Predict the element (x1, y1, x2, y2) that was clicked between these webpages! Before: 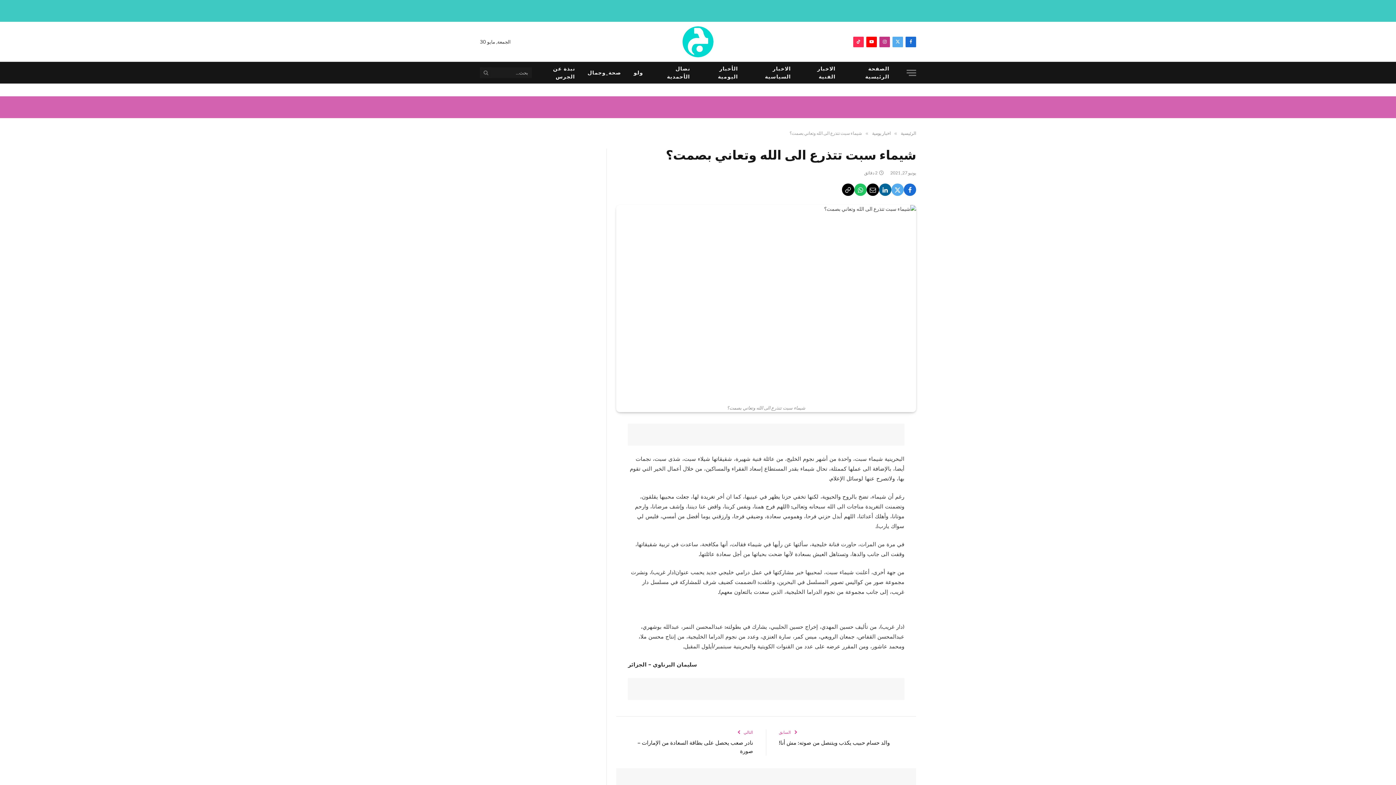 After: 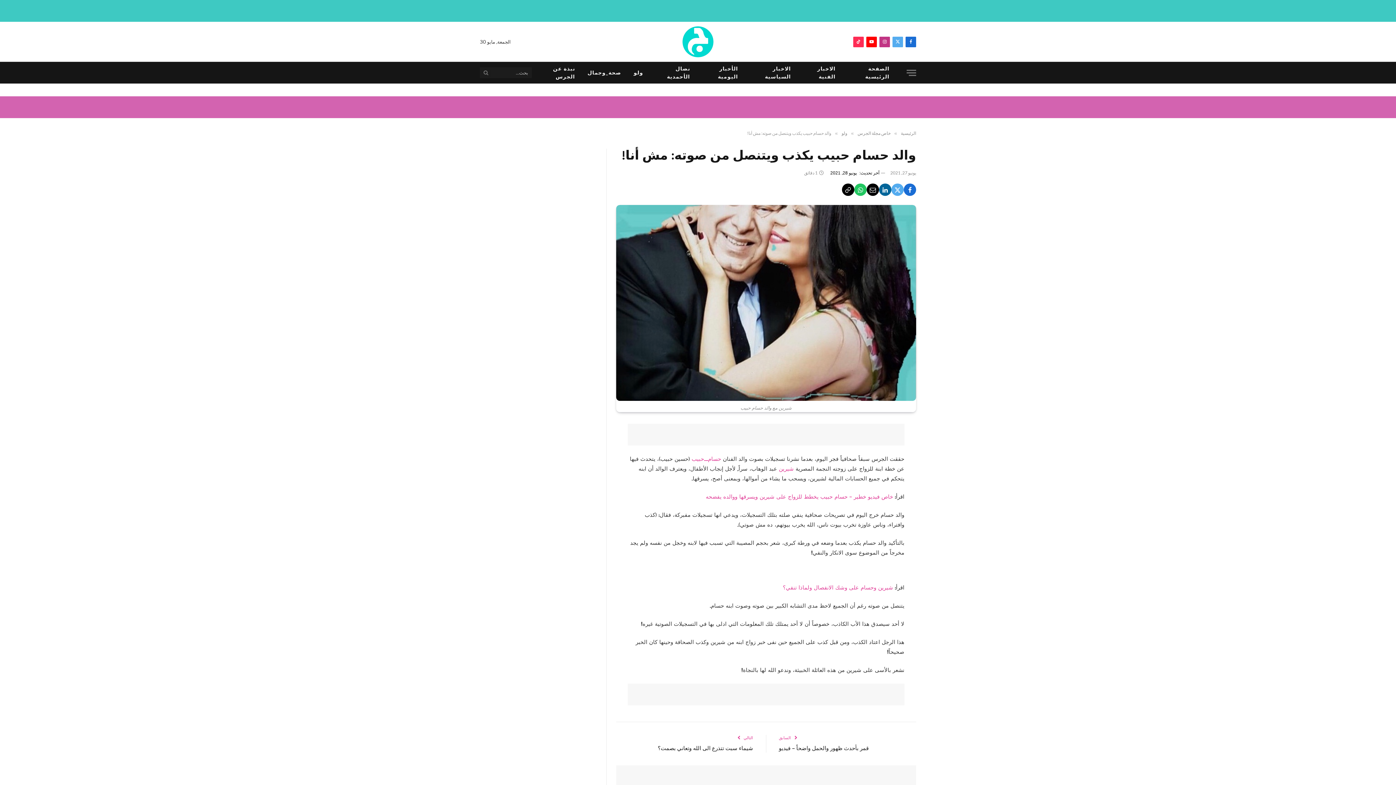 Action: label: والد حسام حبيب يكذب ويتنصل من صوته: مش أنا! bbox: (779, 739, 890, 748)